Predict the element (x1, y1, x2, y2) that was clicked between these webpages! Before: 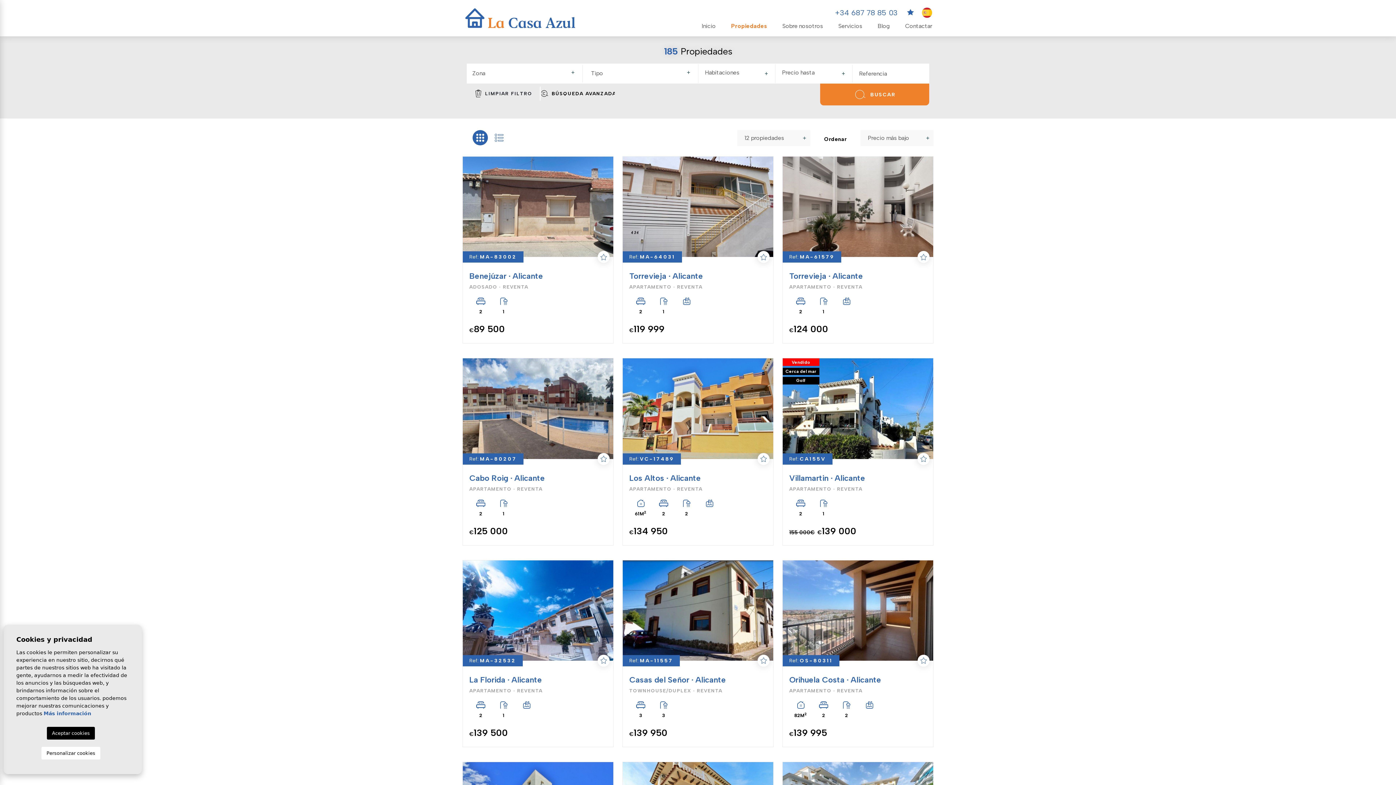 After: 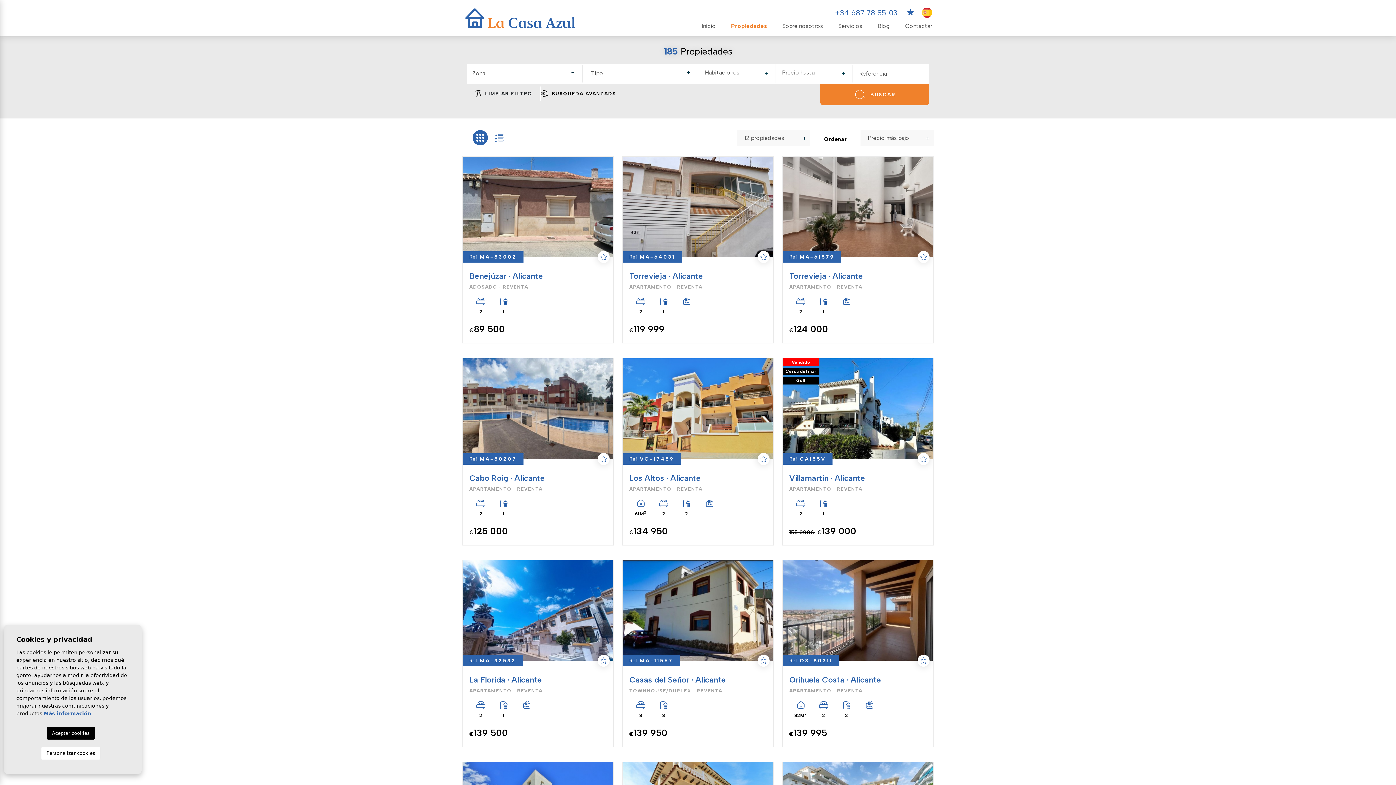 Action: label: LIMPIAR FILTRO bbox: (466, 83, 541, 103)